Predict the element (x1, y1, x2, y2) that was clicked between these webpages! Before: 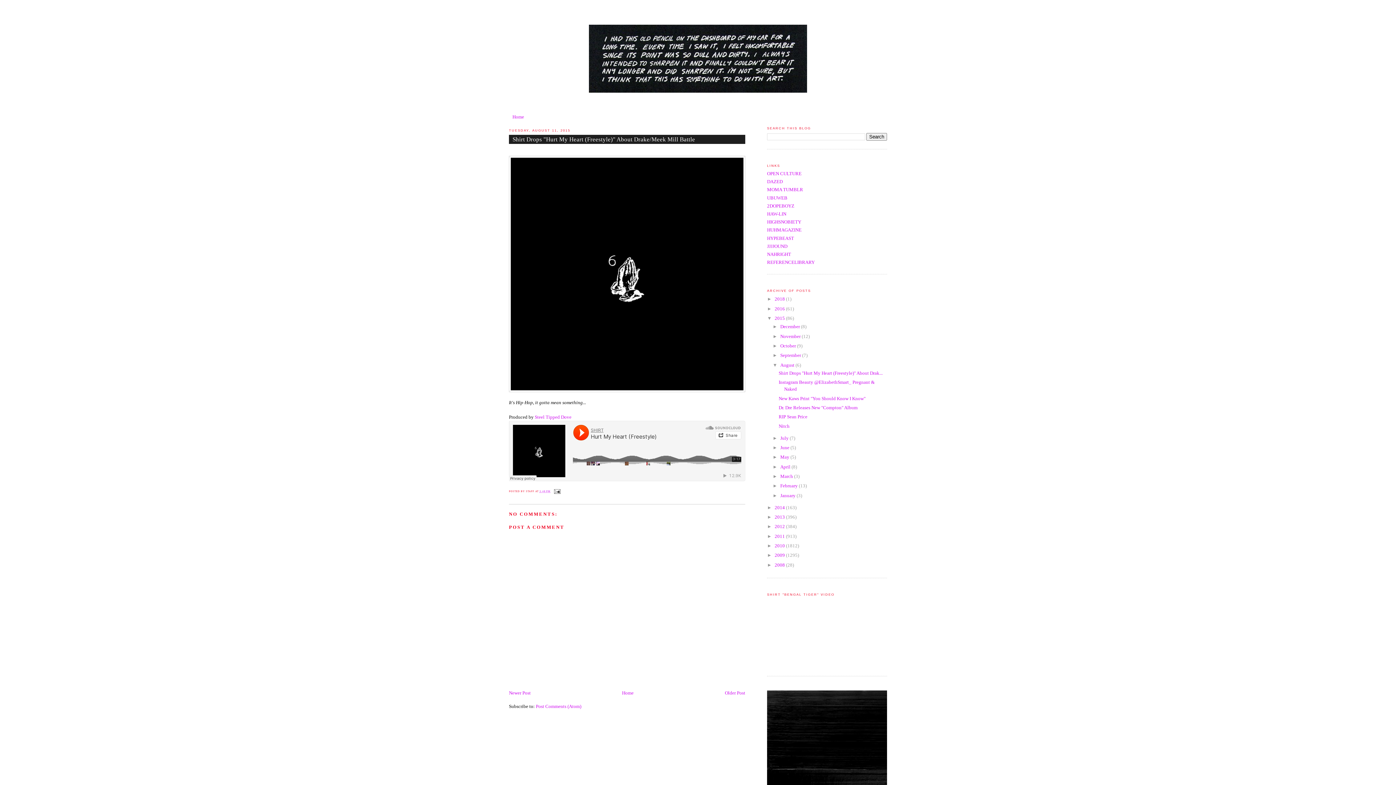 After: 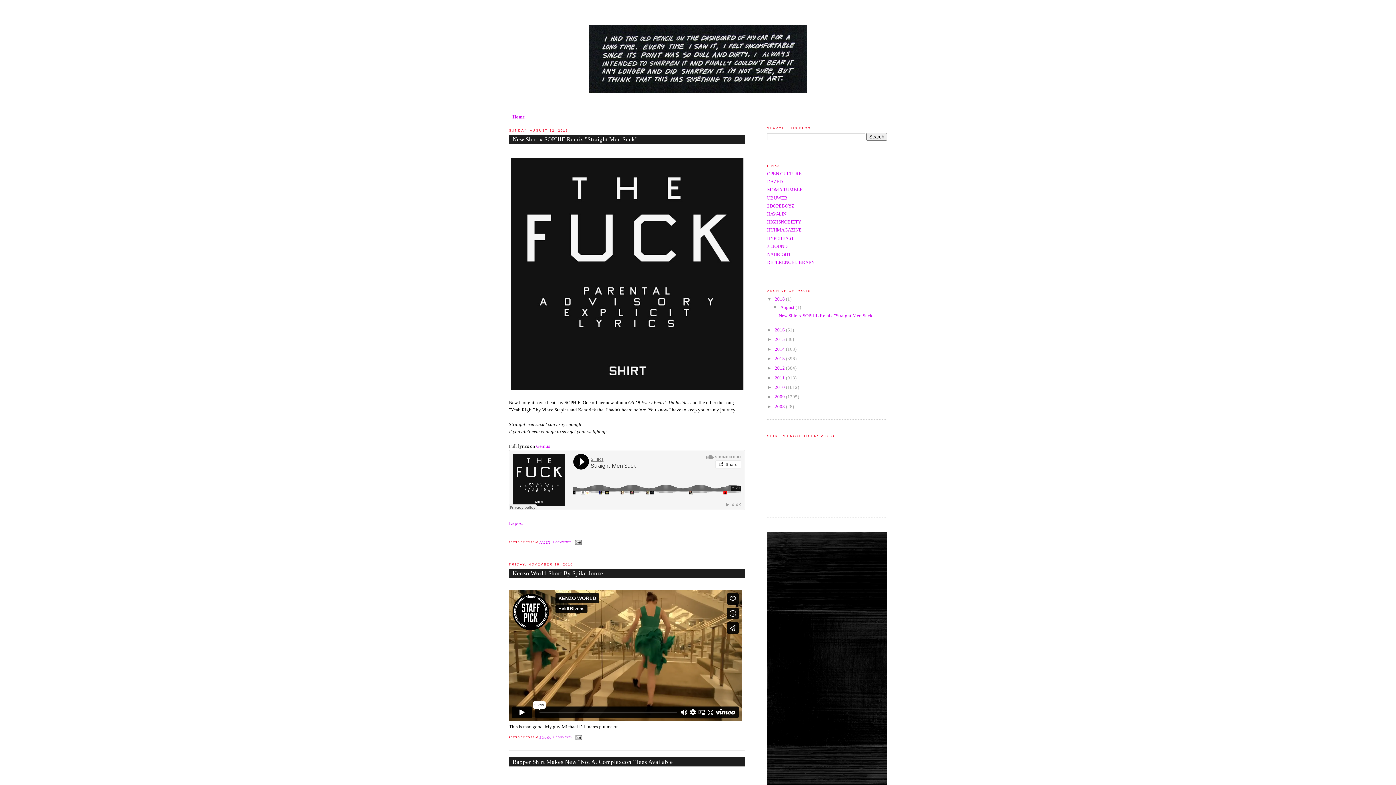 Action: label: Home bbox: (512, 114, 524, 119)